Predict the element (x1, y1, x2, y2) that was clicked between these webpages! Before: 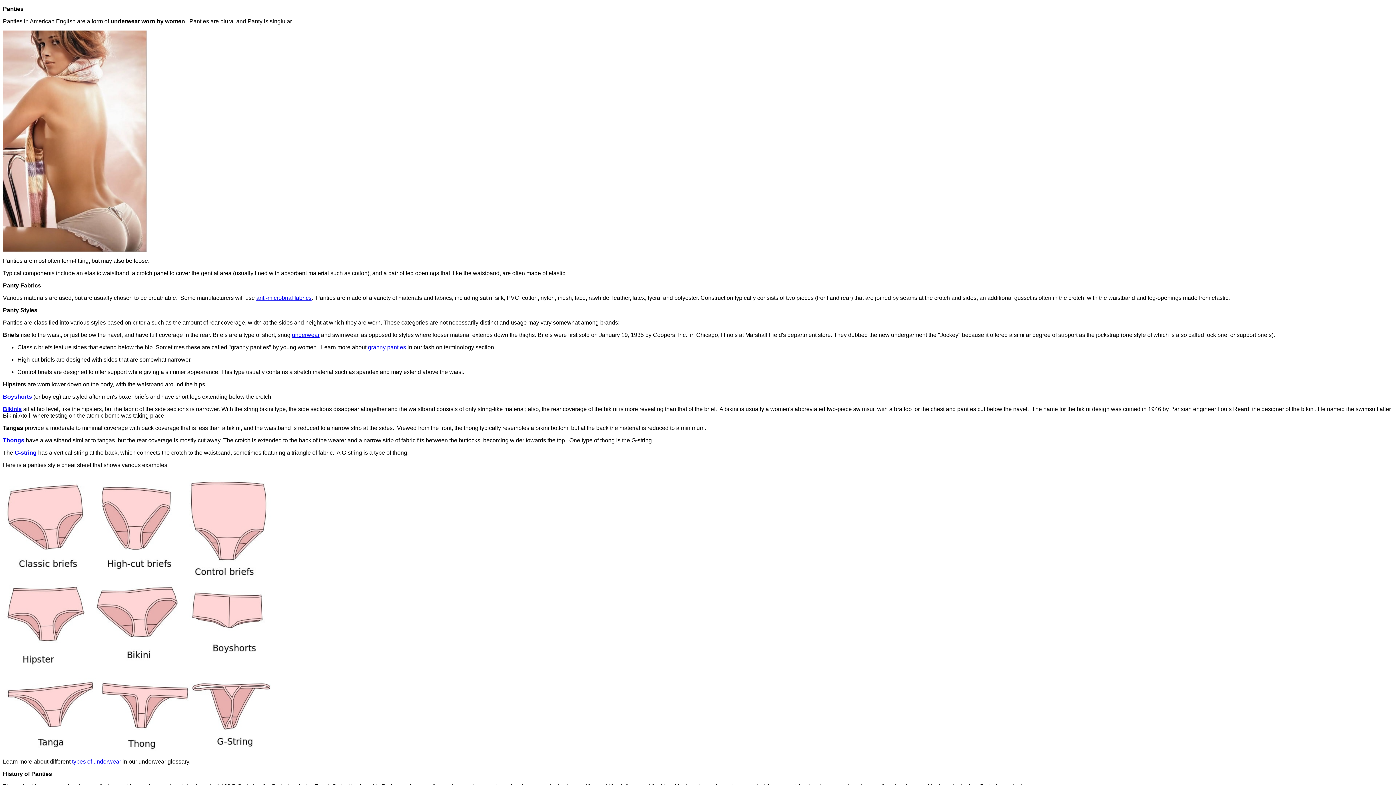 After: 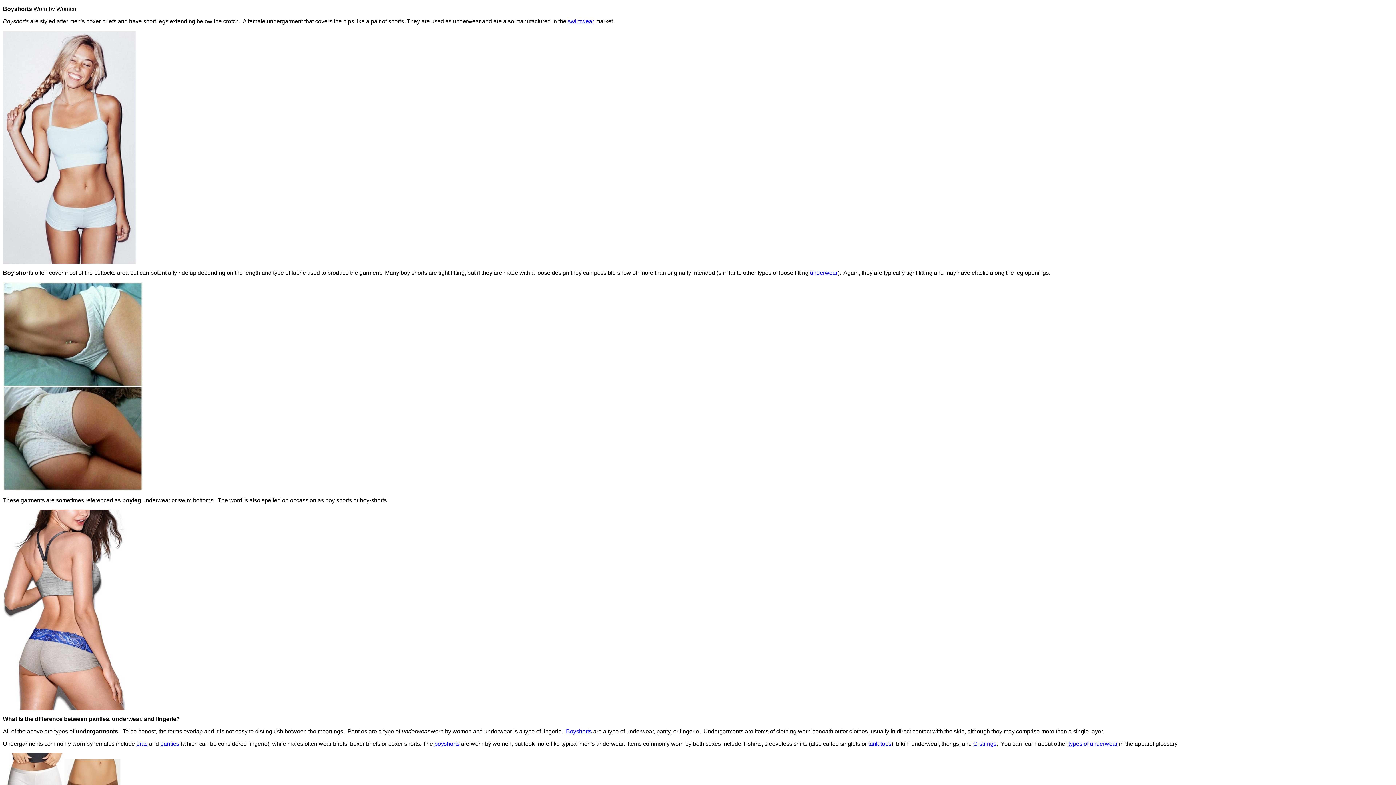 Action: bbox: (2, 393, 32, 400) label: Boyshorts